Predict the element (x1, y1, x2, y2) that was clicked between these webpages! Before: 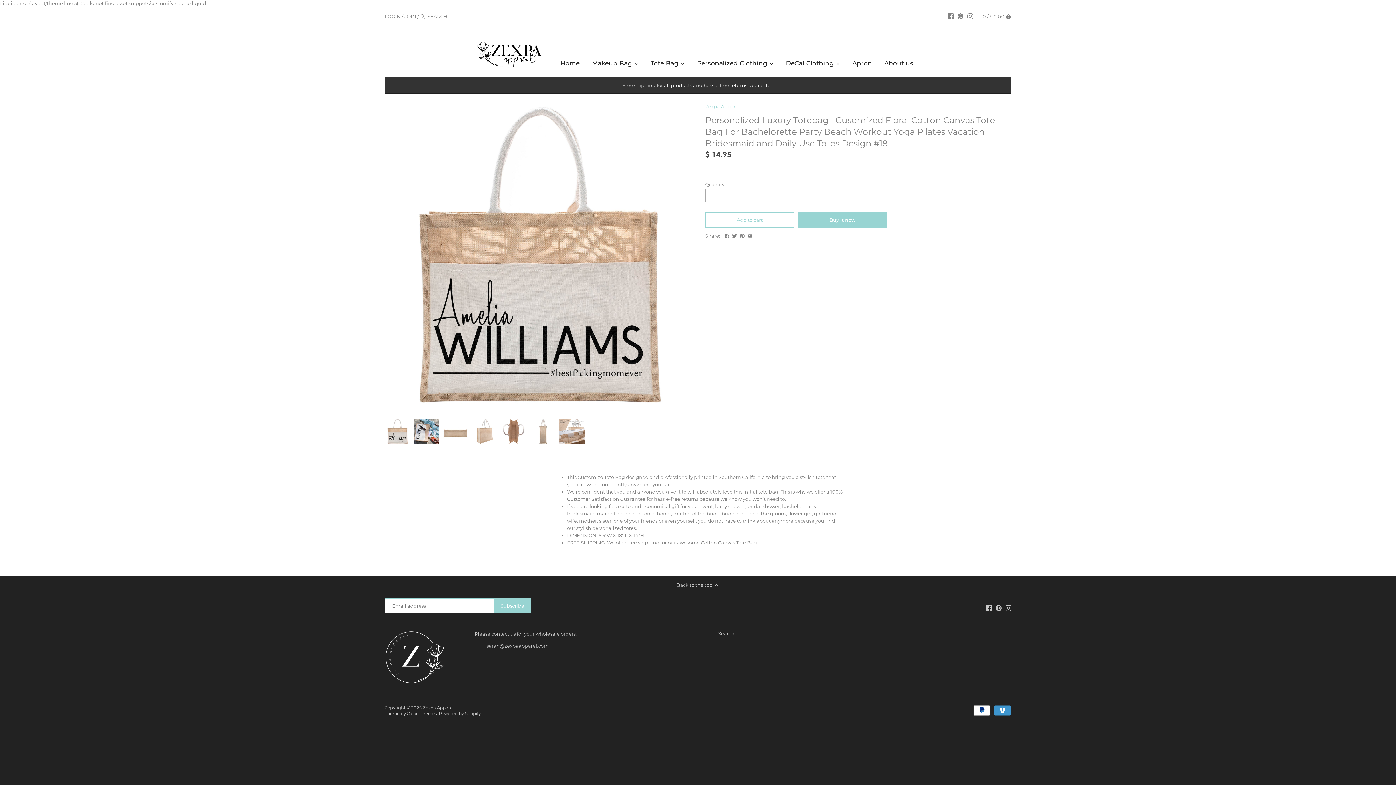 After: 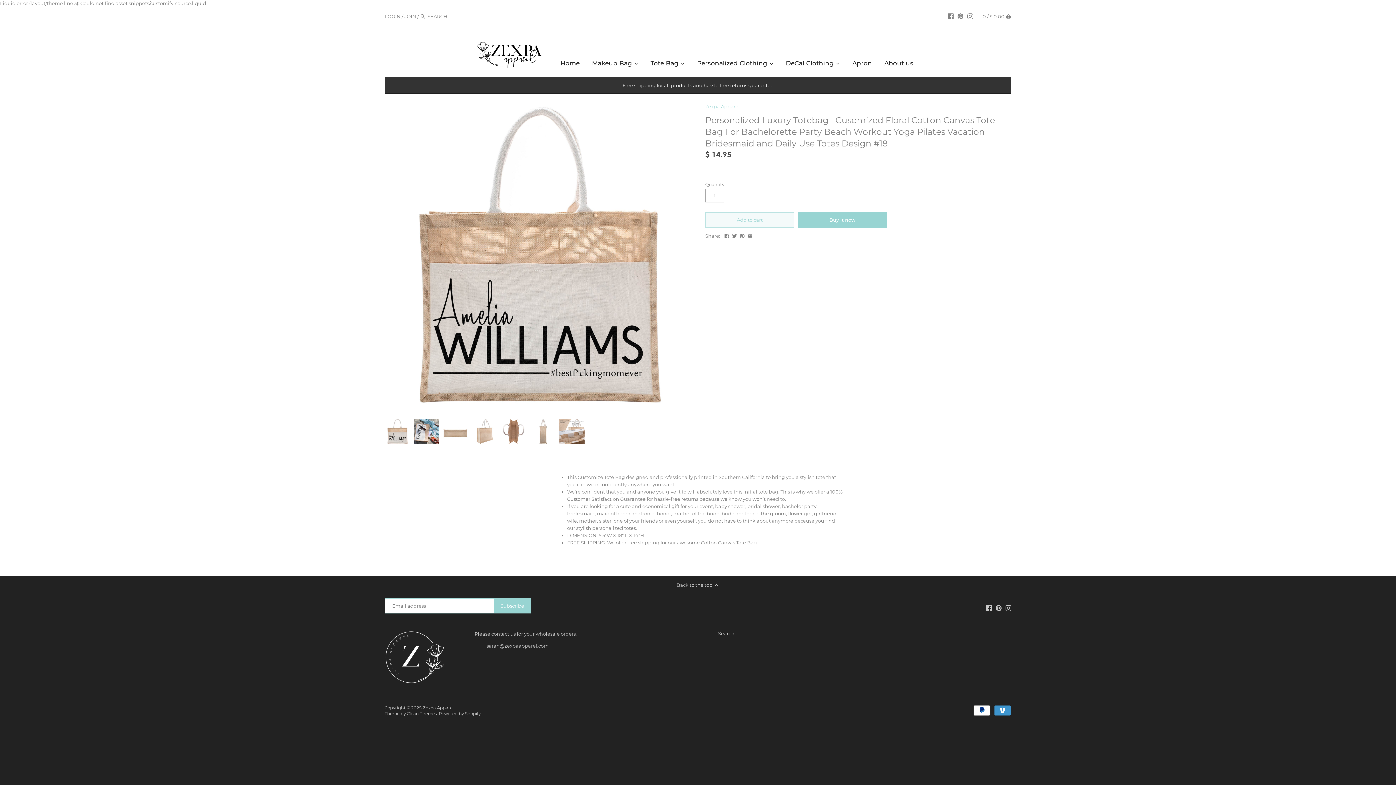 Action: bbox: (705, 212, 794, 228) label: Add to cart